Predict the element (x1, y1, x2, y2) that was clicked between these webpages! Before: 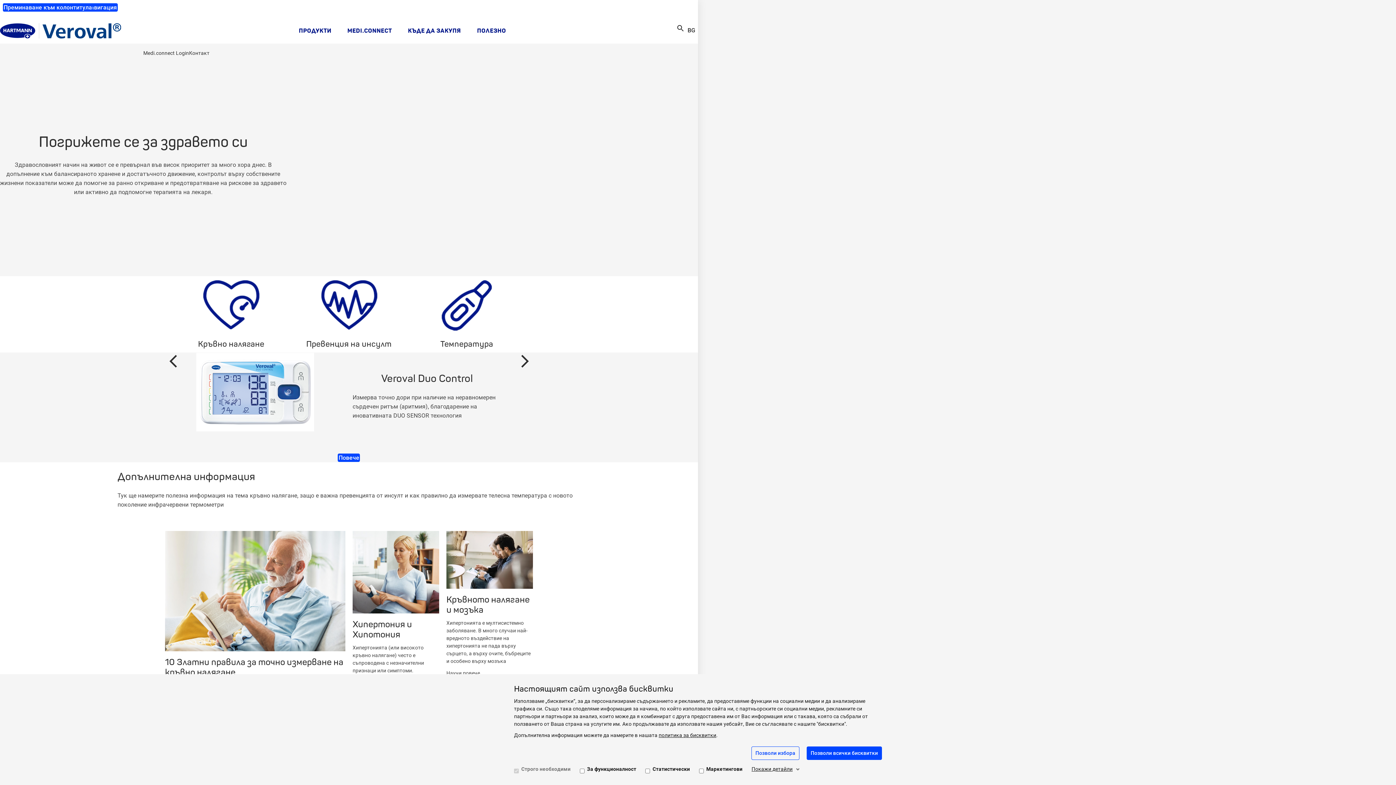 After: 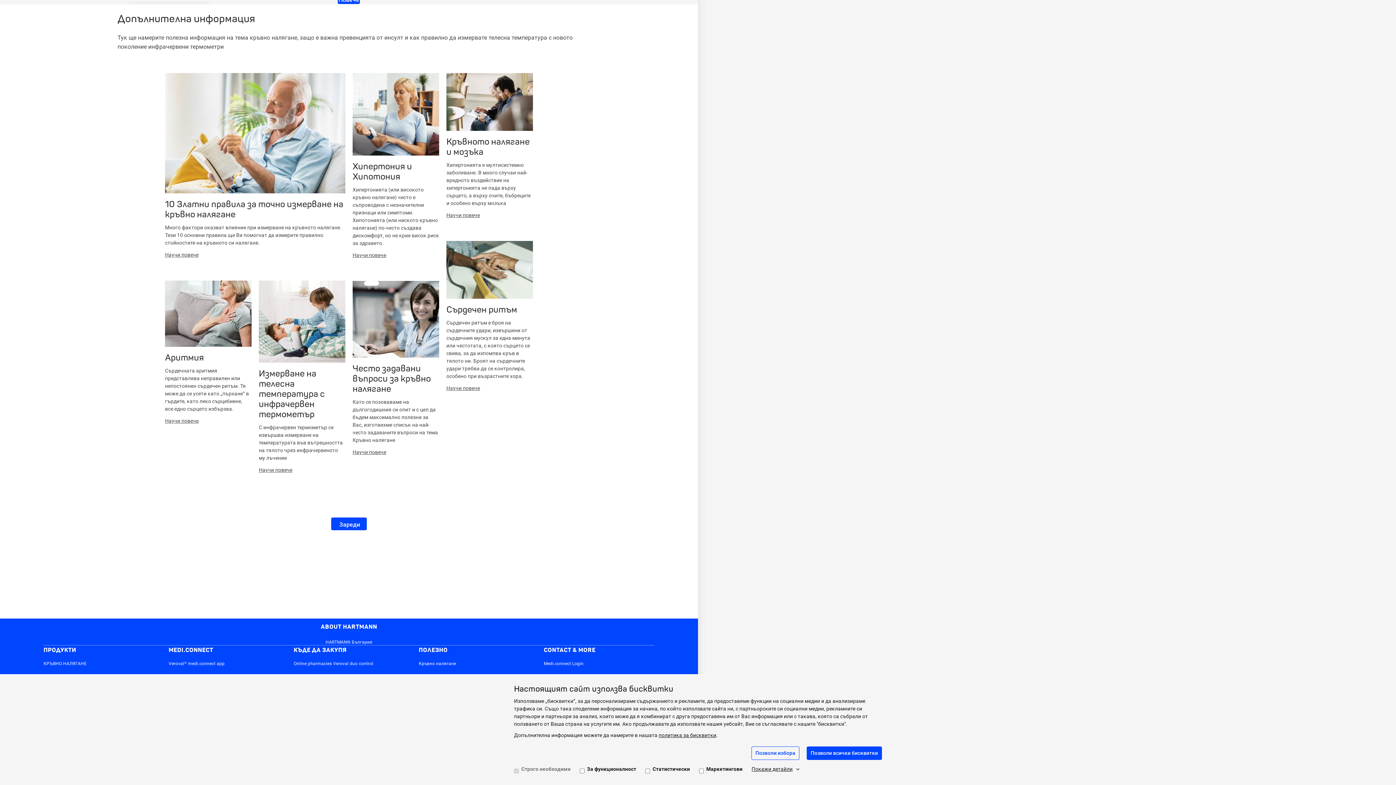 Action: bbox: (2, 3, 92, 11) label: Преминаване към колонтитула